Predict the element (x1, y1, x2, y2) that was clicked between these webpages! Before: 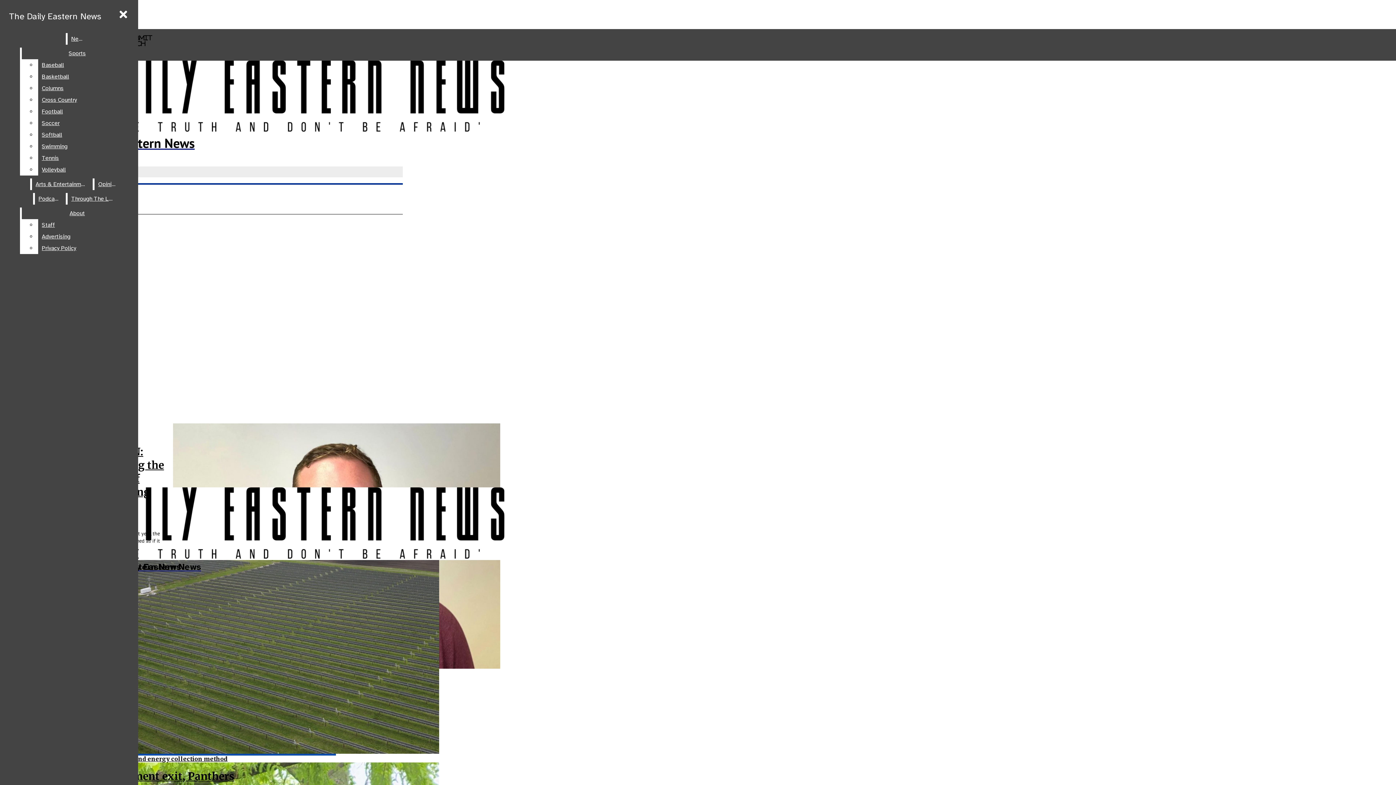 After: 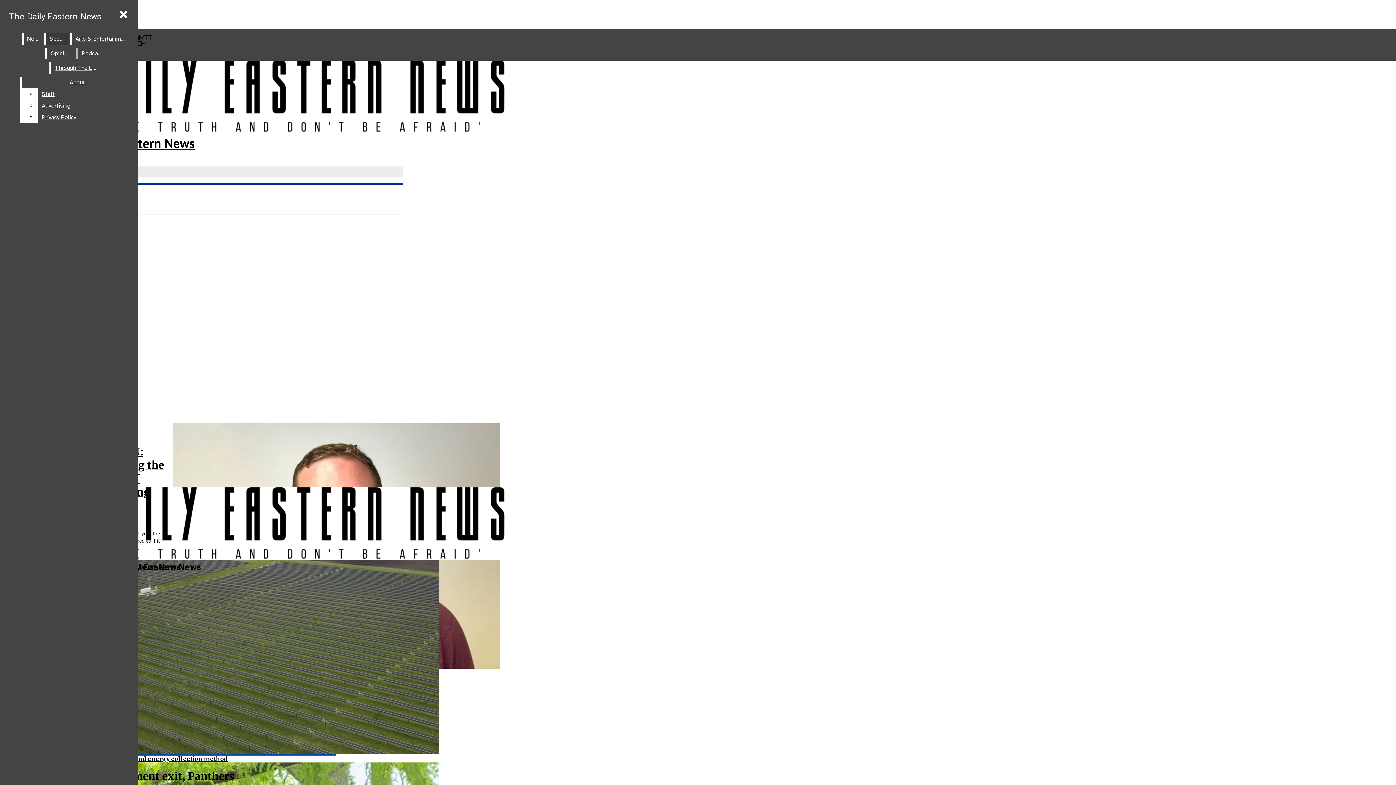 Action: label: Sports bbox: (21, 47, 132, 59)